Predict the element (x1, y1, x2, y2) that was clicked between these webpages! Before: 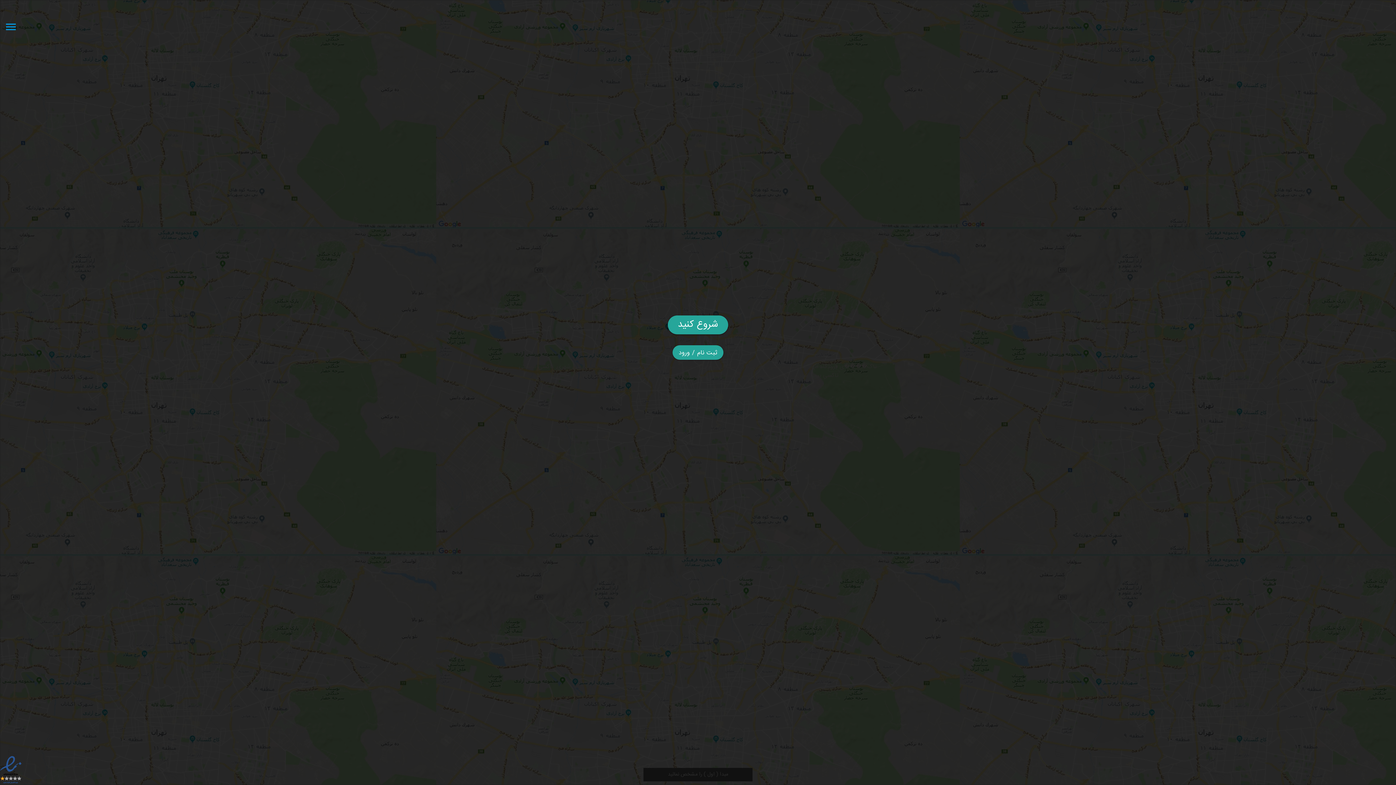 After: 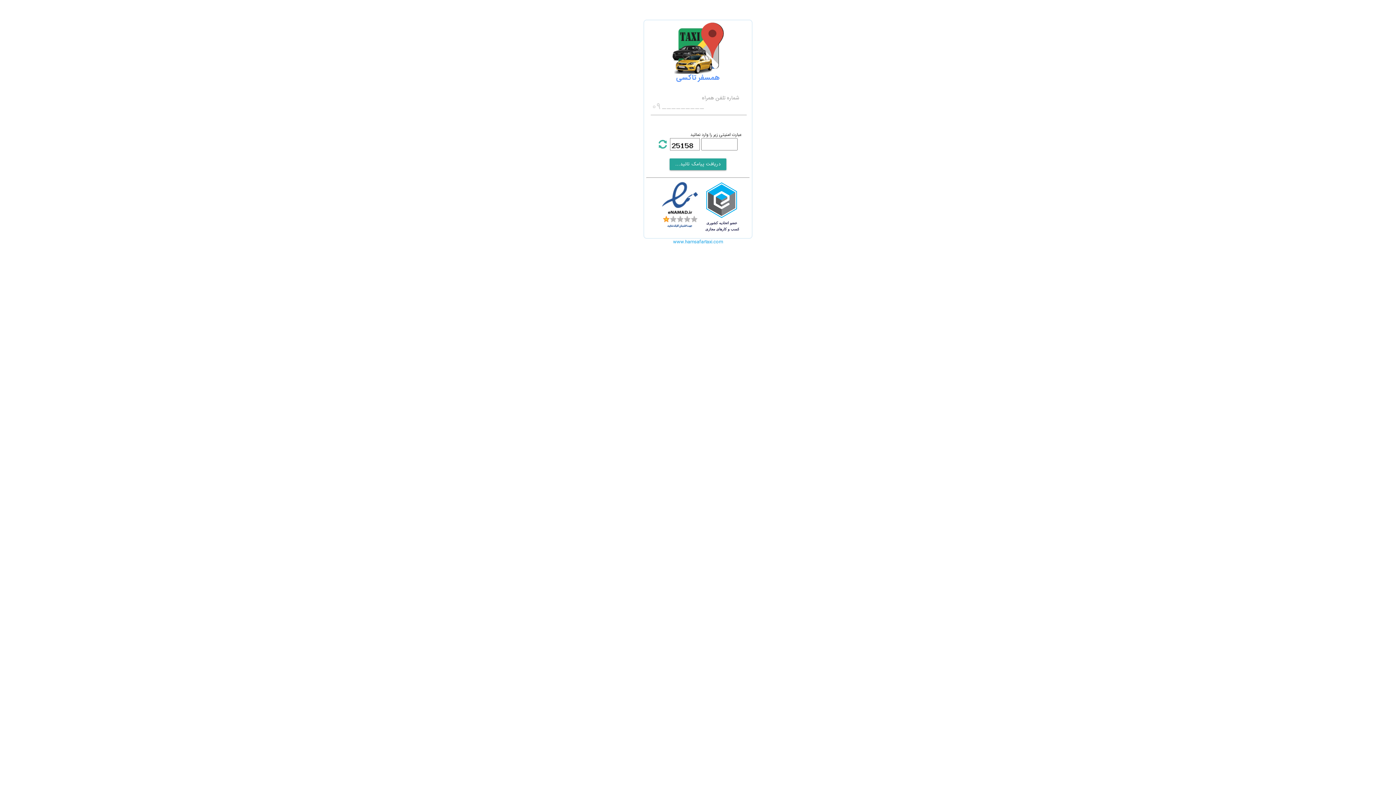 Action: bbox: (672, 345, 723, 360) label: ثبت نام / ورود